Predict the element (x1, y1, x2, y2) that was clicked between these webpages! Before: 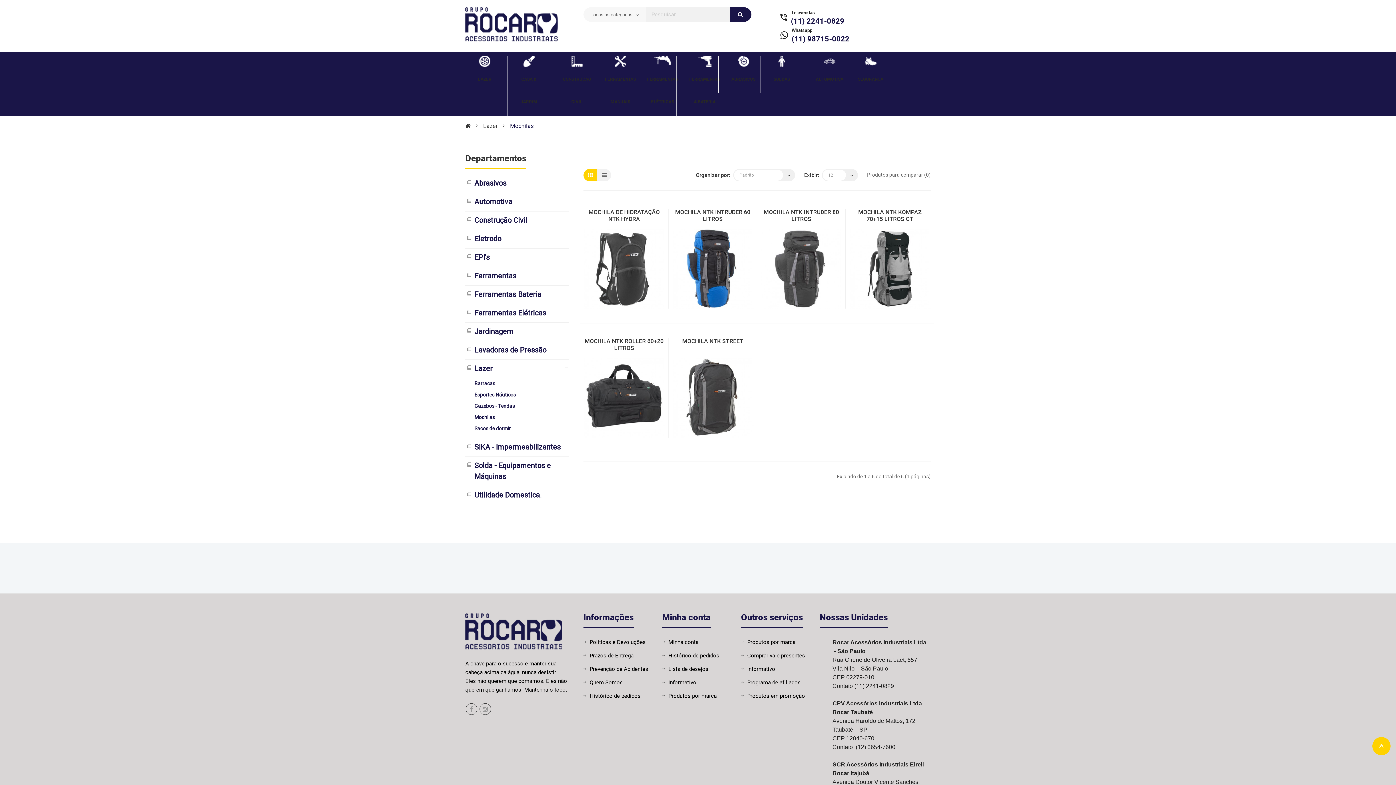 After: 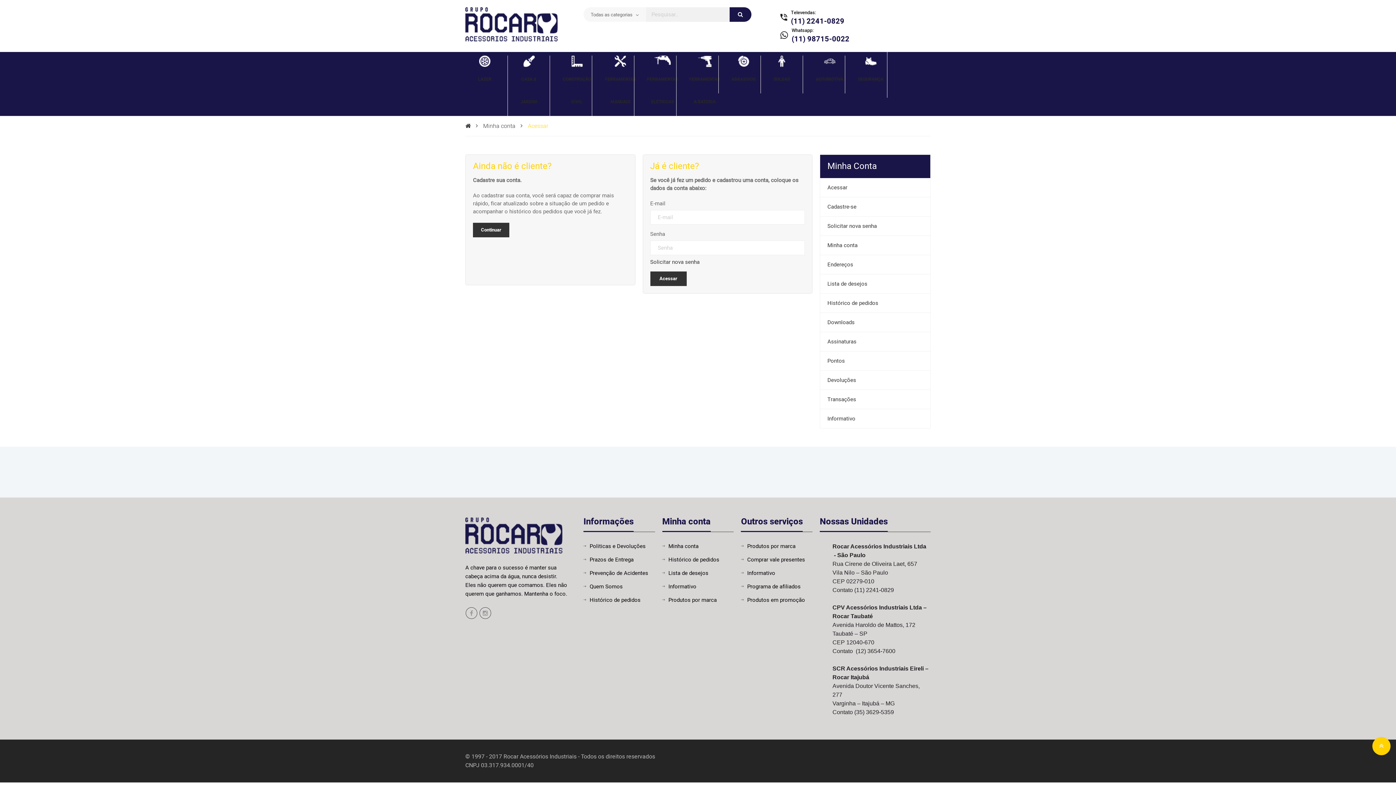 Action: label: Lista de desejos bbox: (662, 665, 708, 673)